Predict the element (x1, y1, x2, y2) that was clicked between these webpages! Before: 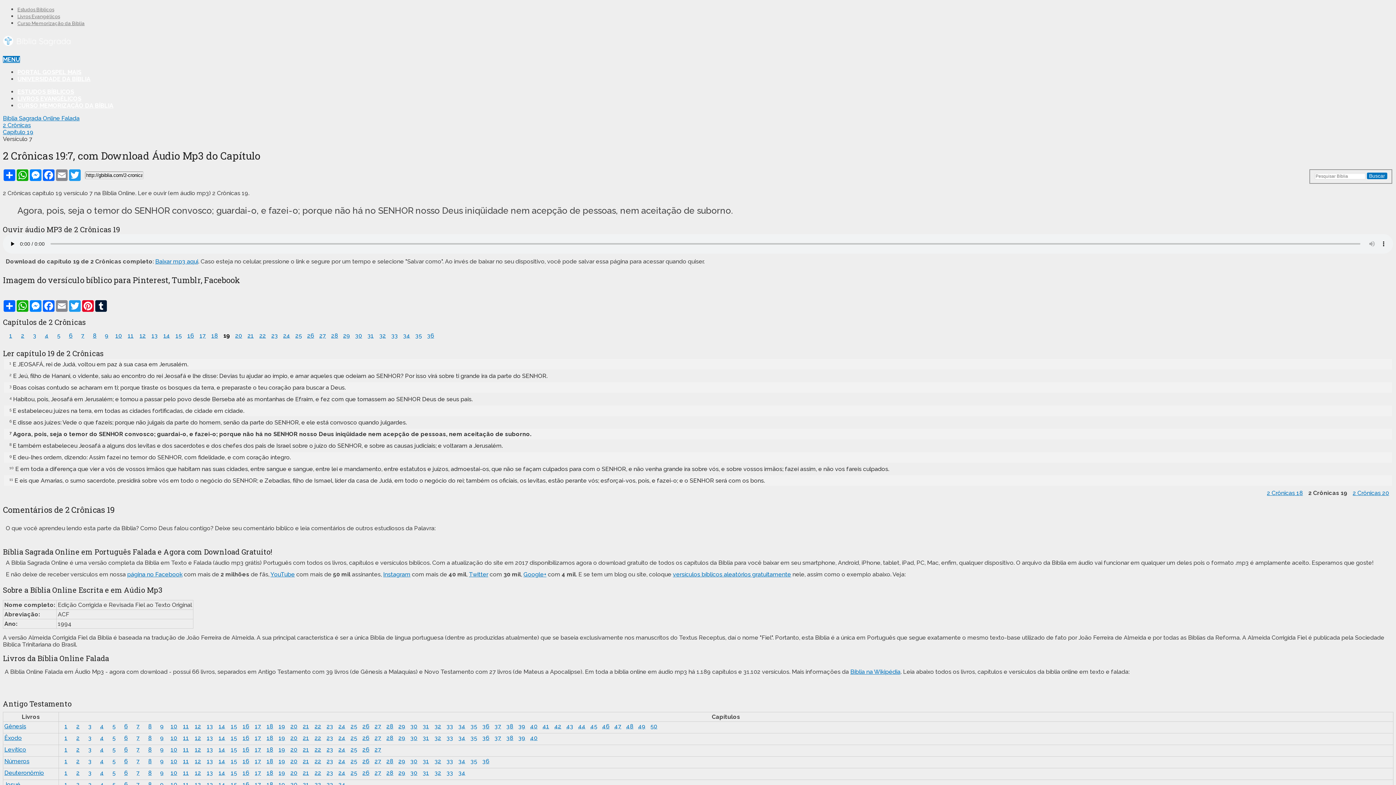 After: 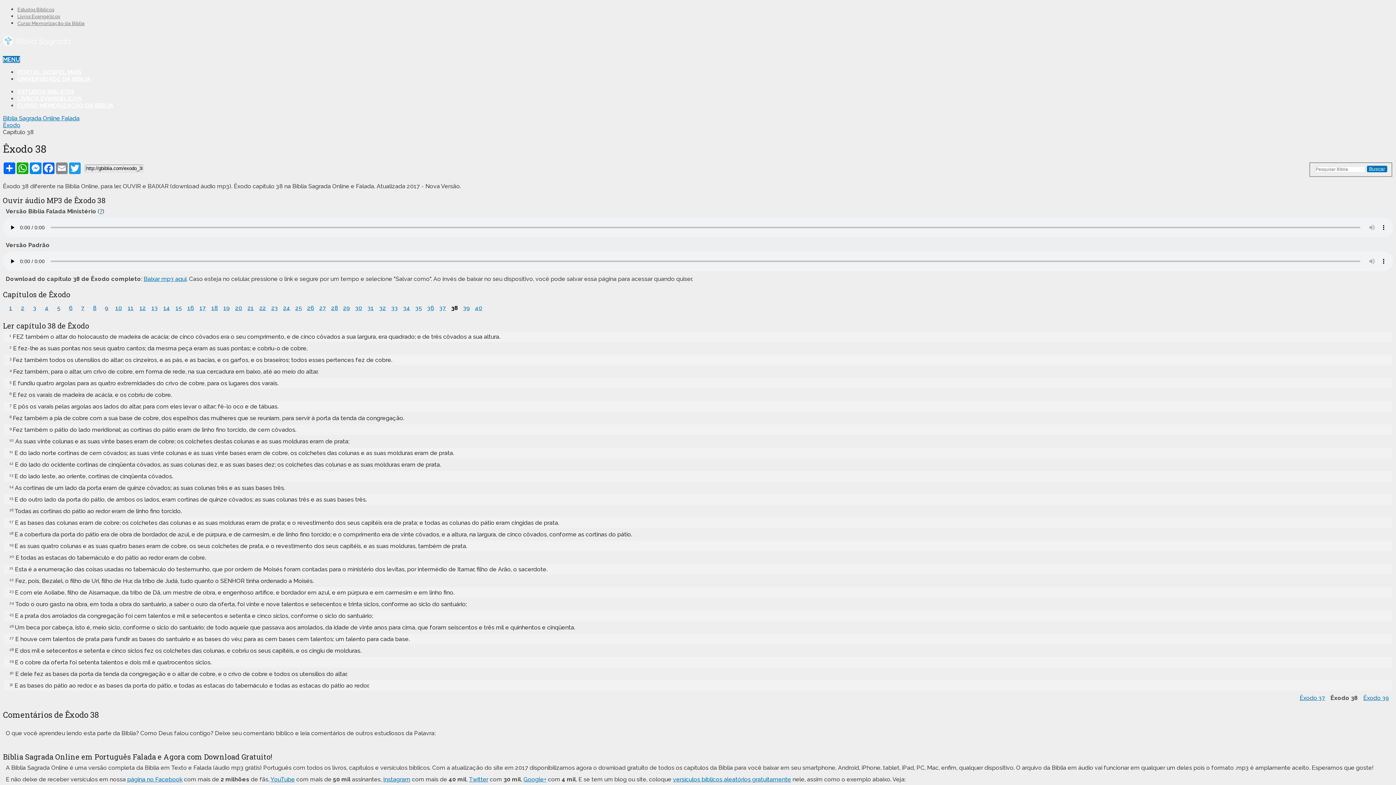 Action: label: 38 bbox: (504, 734, 515, 743)